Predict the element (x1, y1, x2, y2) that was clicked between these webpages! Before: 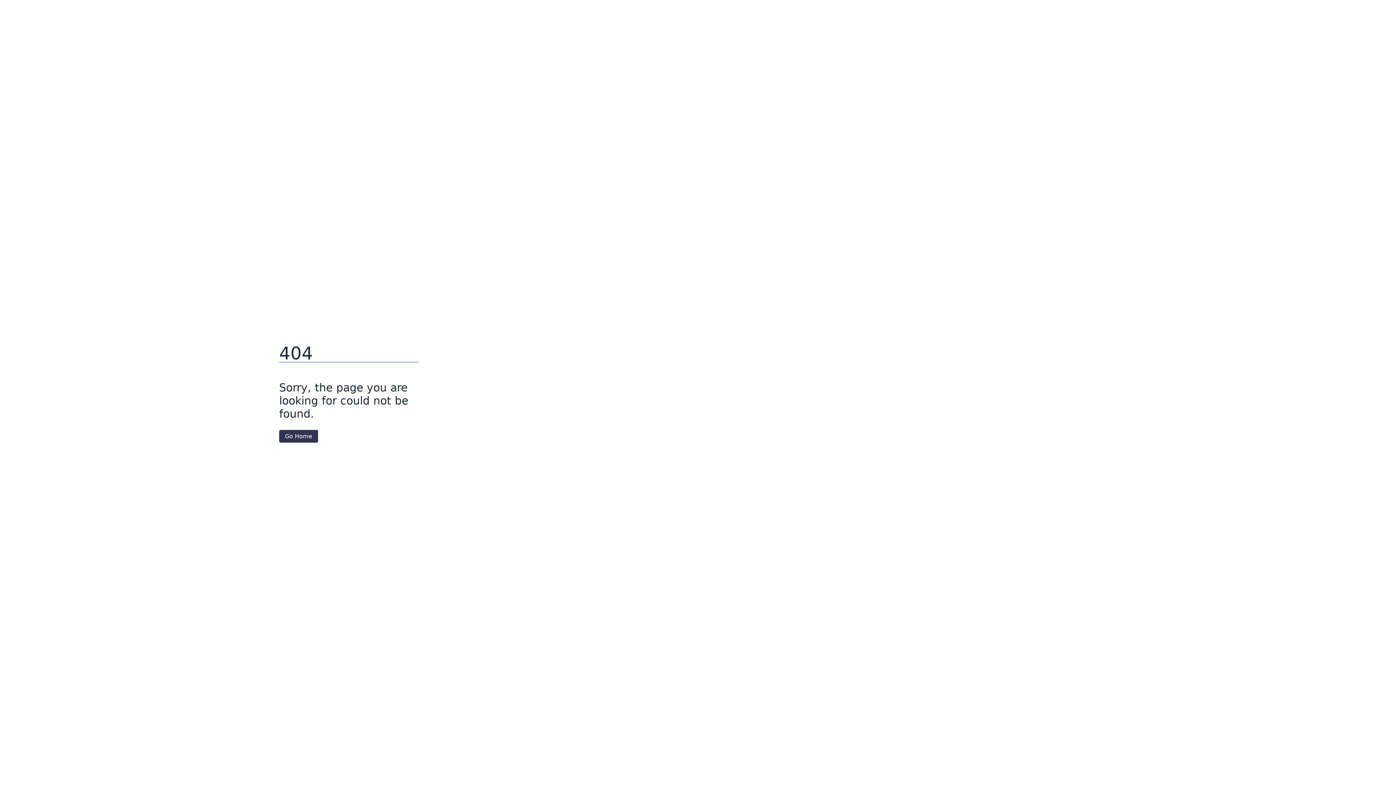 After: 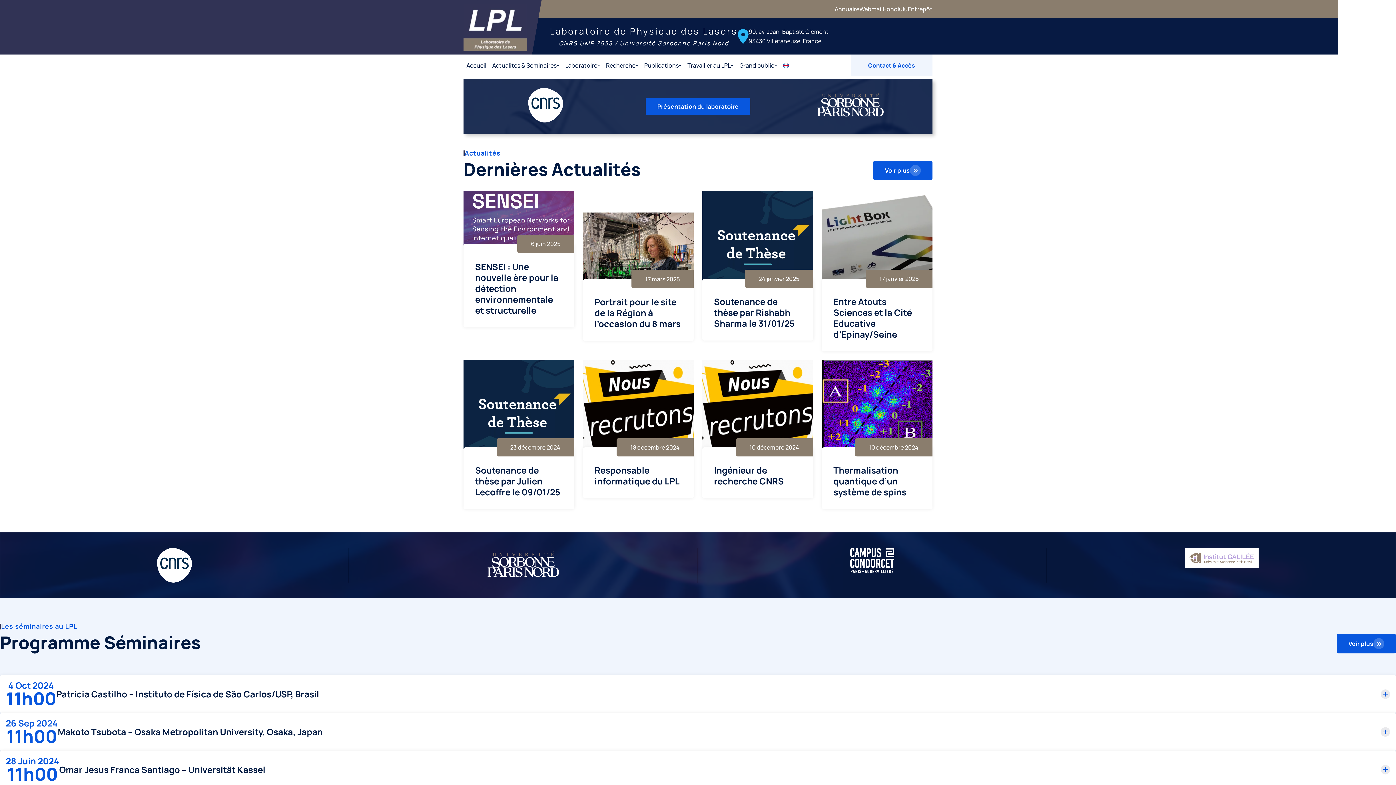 Action: bbox: (279, 430, 318, 442) label: Go Home